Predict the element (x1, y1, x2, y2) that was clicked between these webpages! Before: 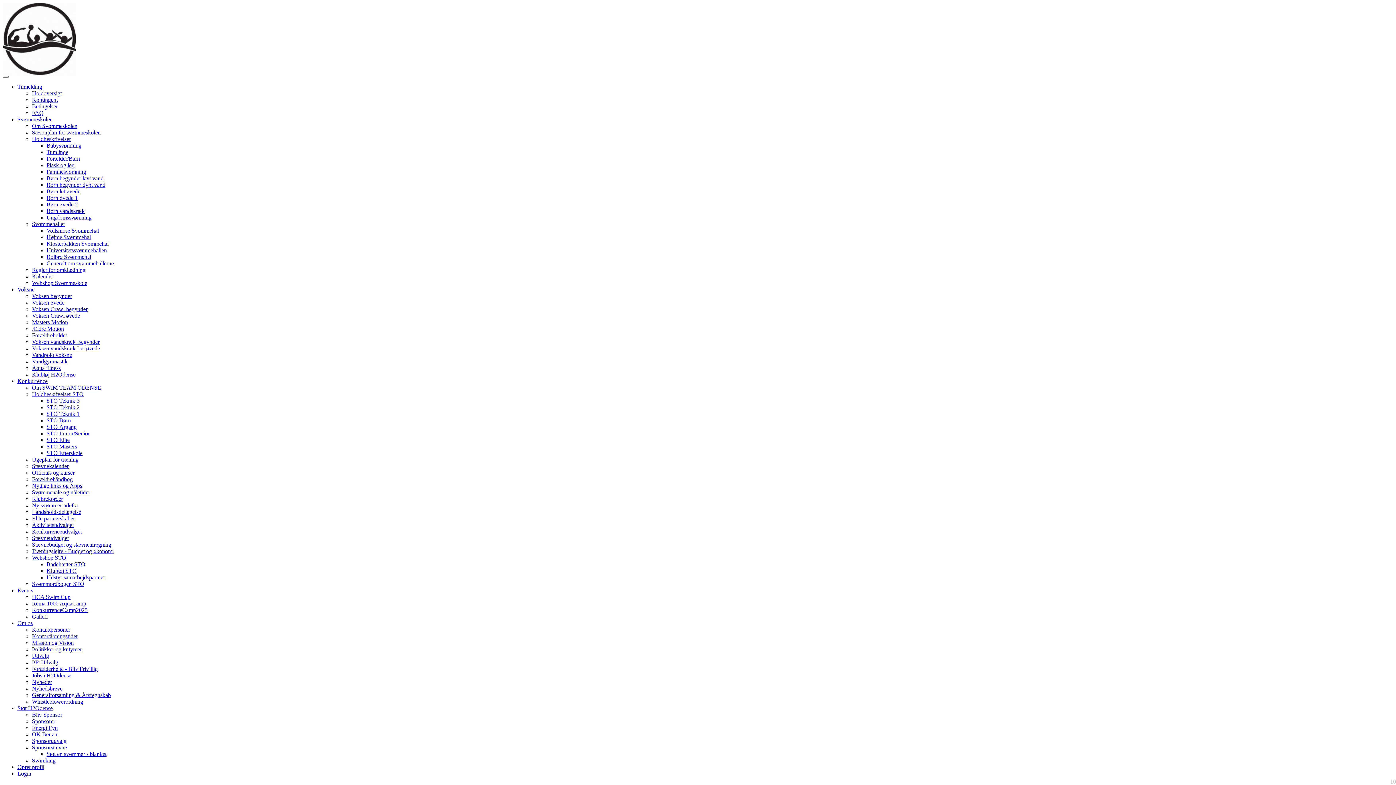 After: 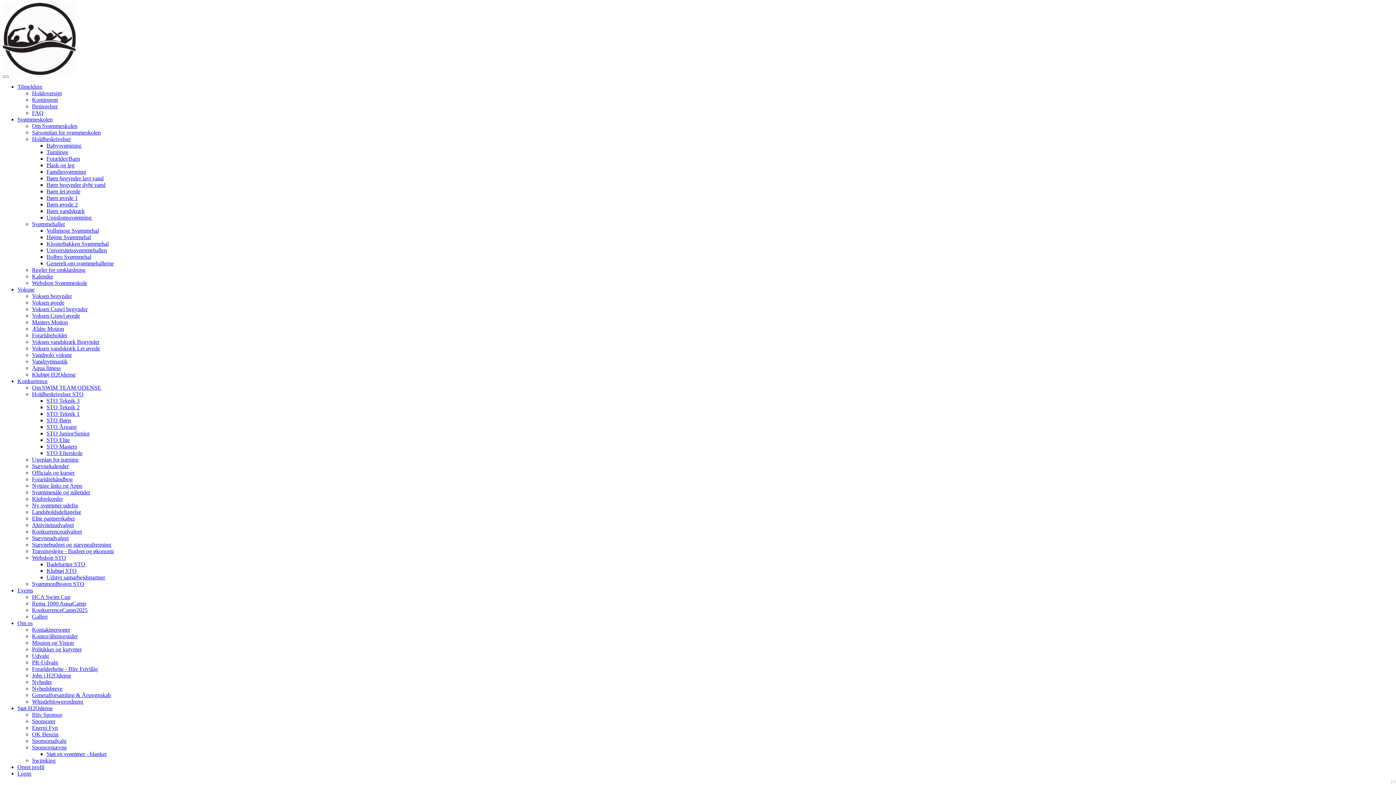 Action: label: Konkurrenceudvalget bbox: (32, 528, 81, 534)